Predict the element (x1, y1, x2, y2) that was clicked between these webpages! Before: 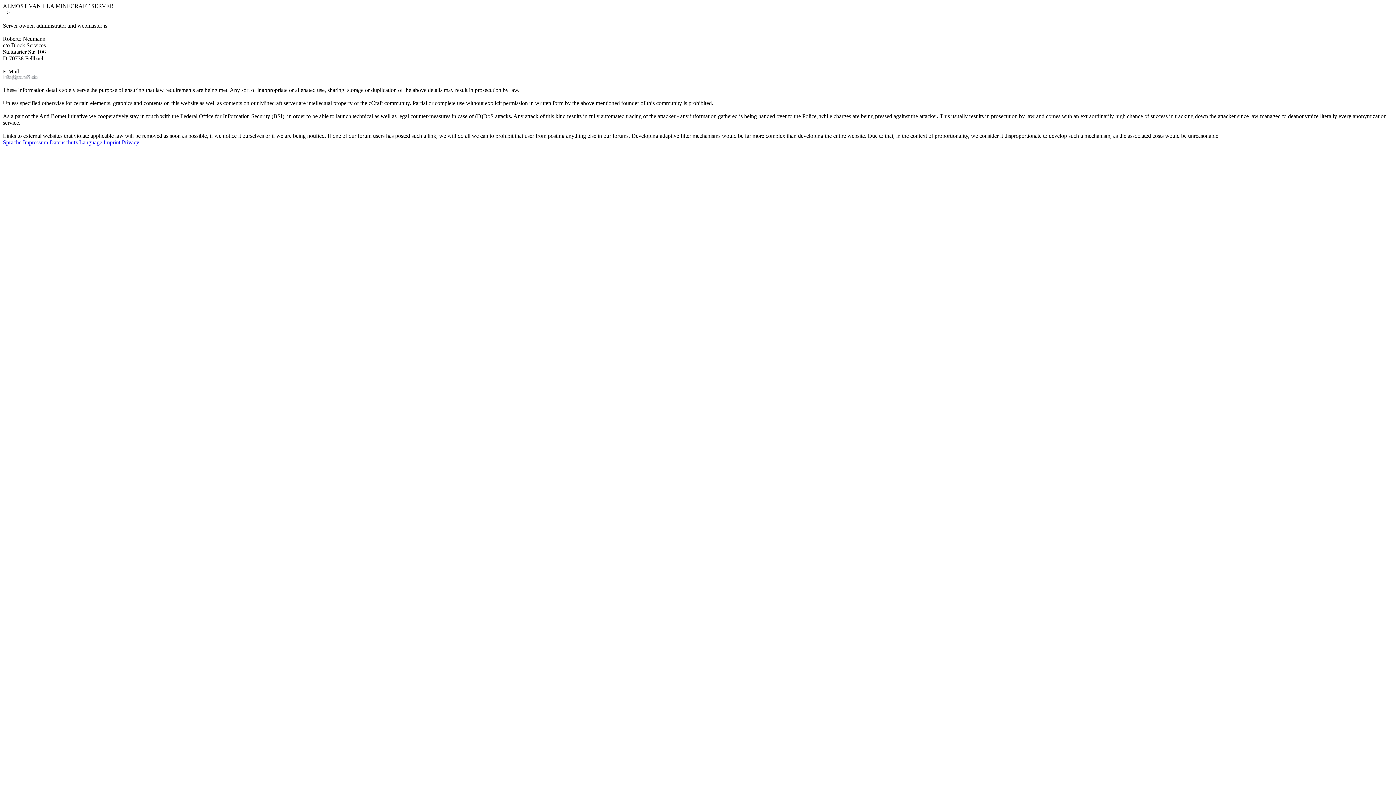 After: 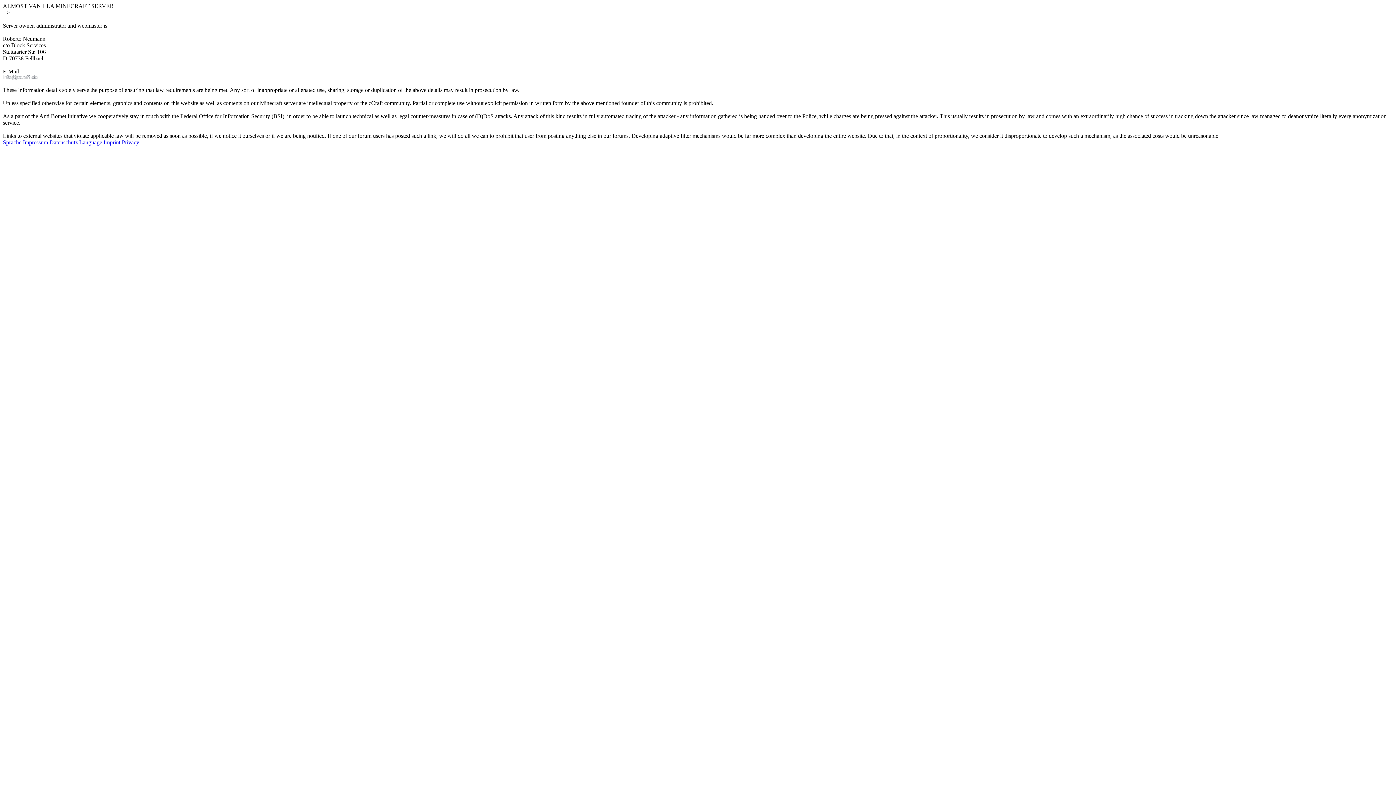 Action: label: Imprint bbox: (103, 139, 120, 145)